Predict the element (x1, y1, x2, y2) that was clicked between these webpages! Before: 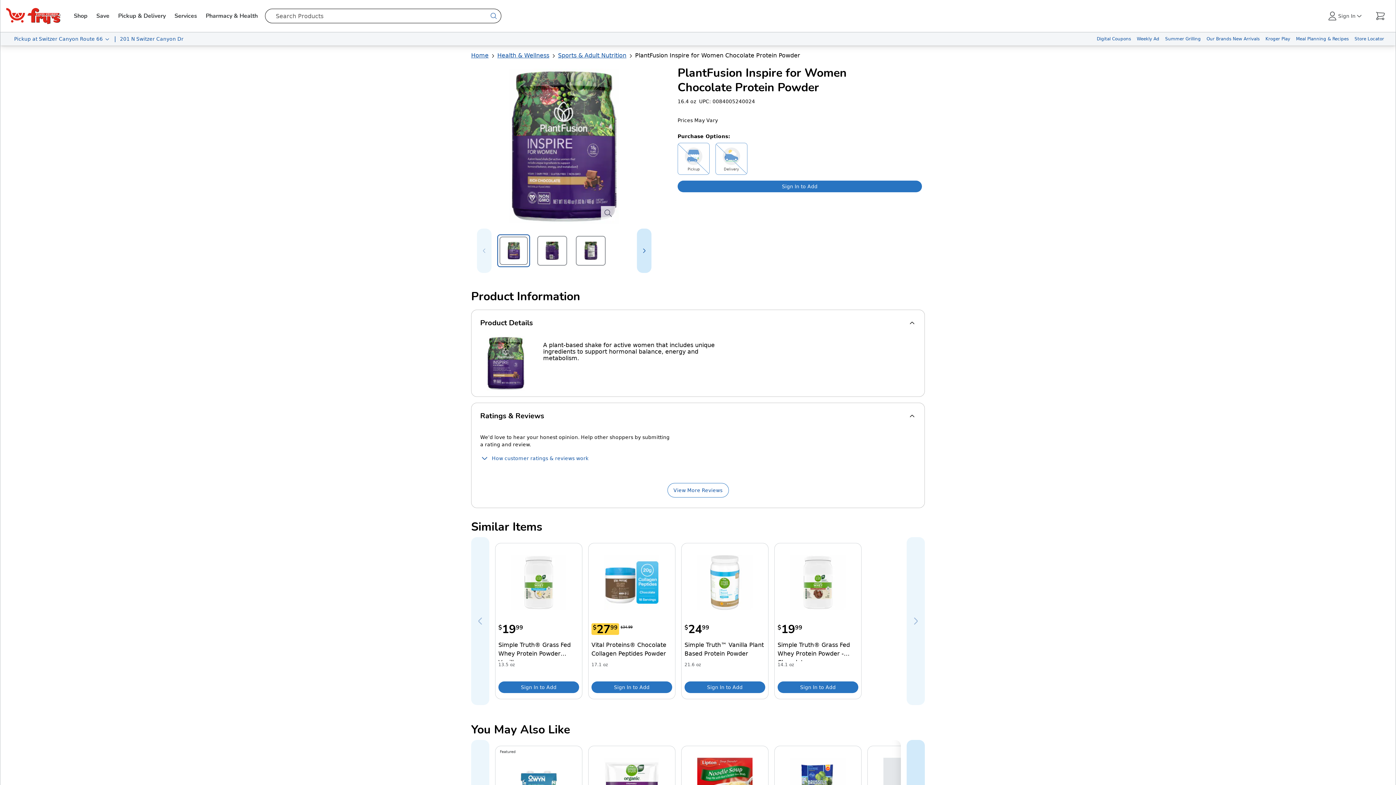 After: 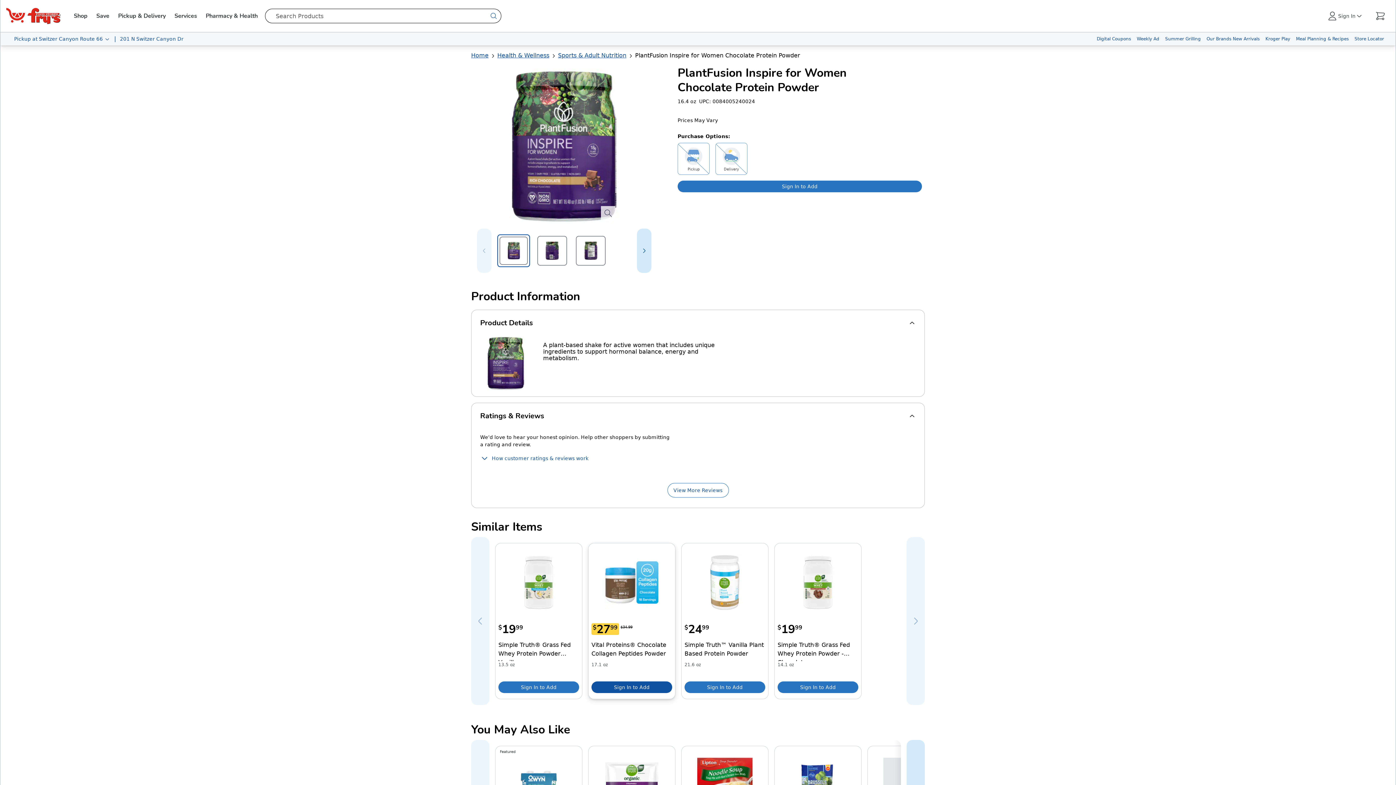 Action: label: Sign in to add Vital Proteins® Chocolate Collagen Peptides Powder to your cart bbox: (591, 681, 672, 693)